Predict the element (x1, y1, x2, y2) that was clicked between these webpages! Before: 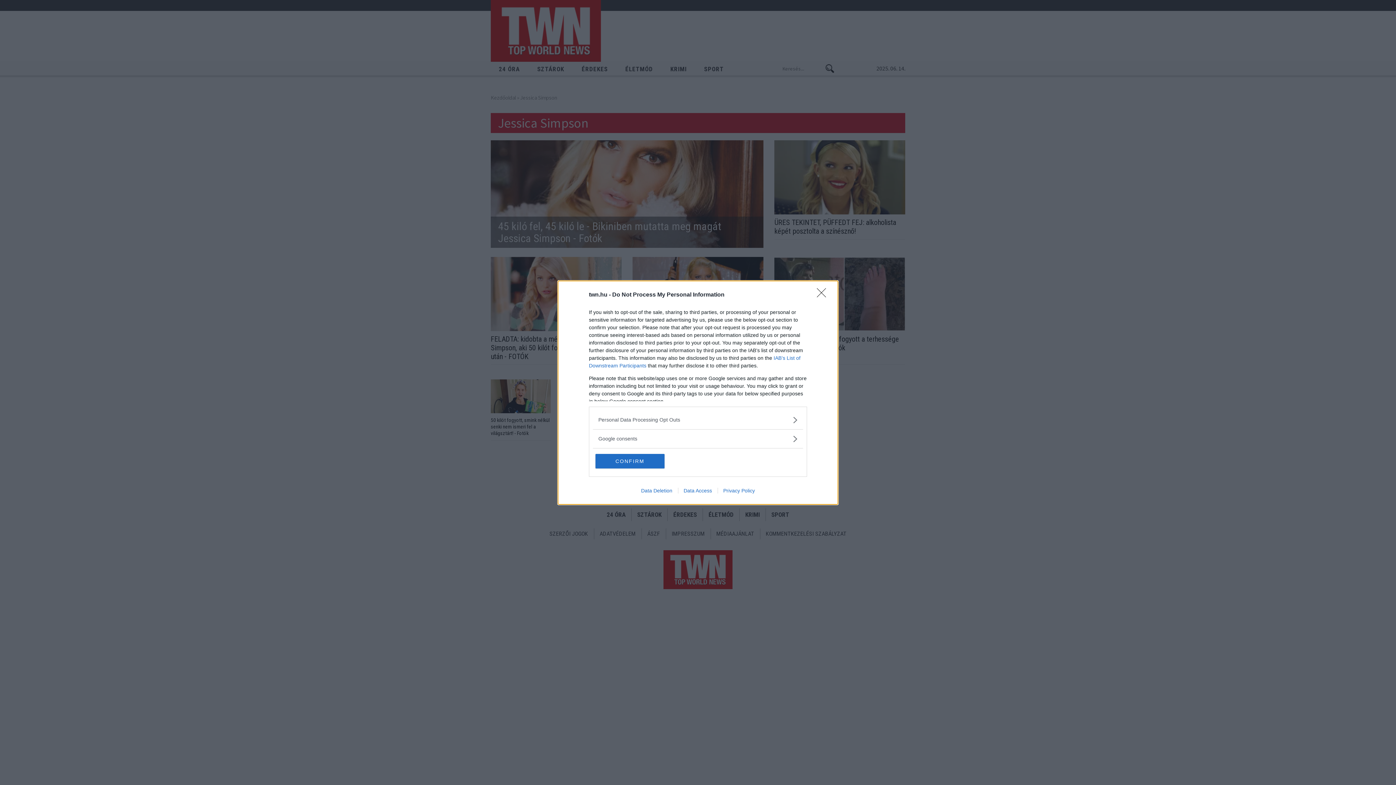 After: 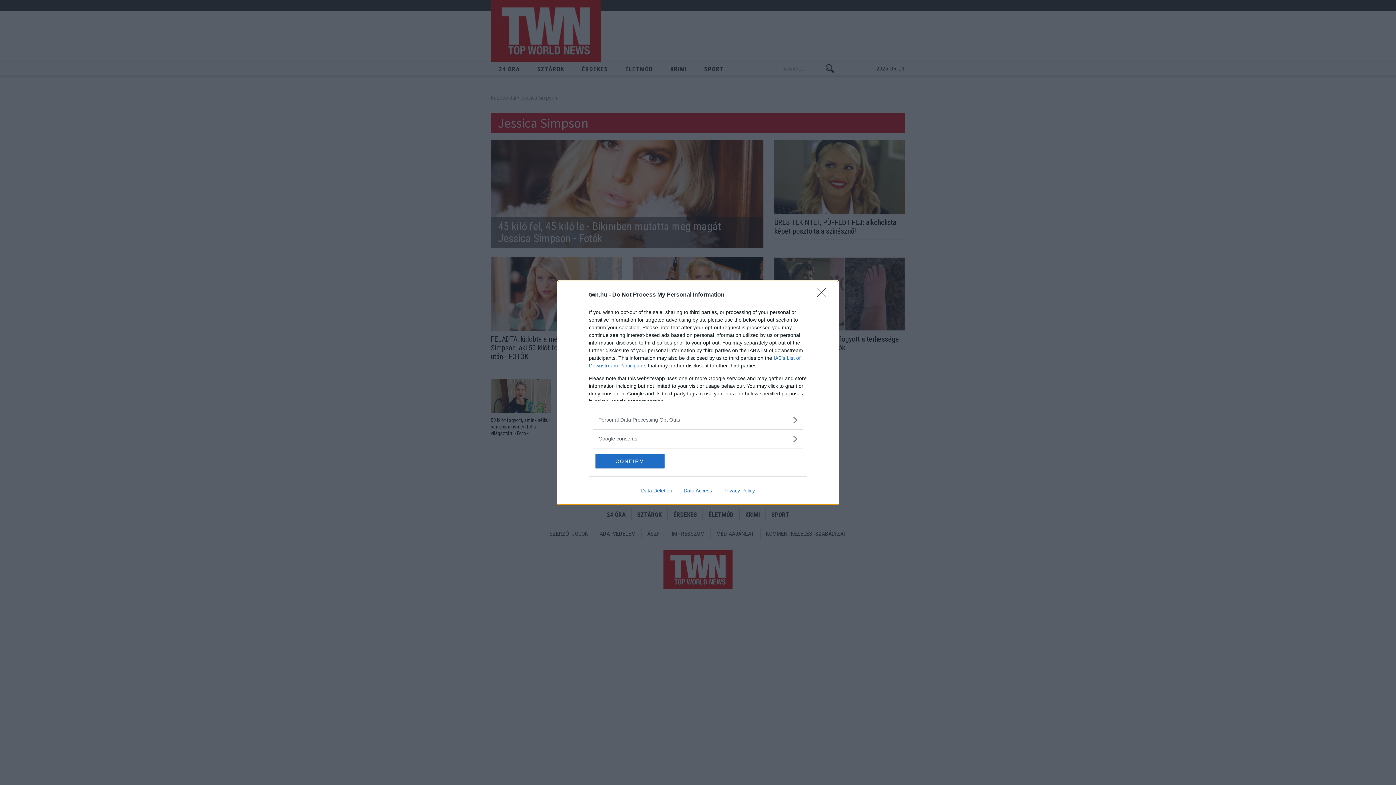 Action: label: Data Access bbox: (678, 487, 717, 493)